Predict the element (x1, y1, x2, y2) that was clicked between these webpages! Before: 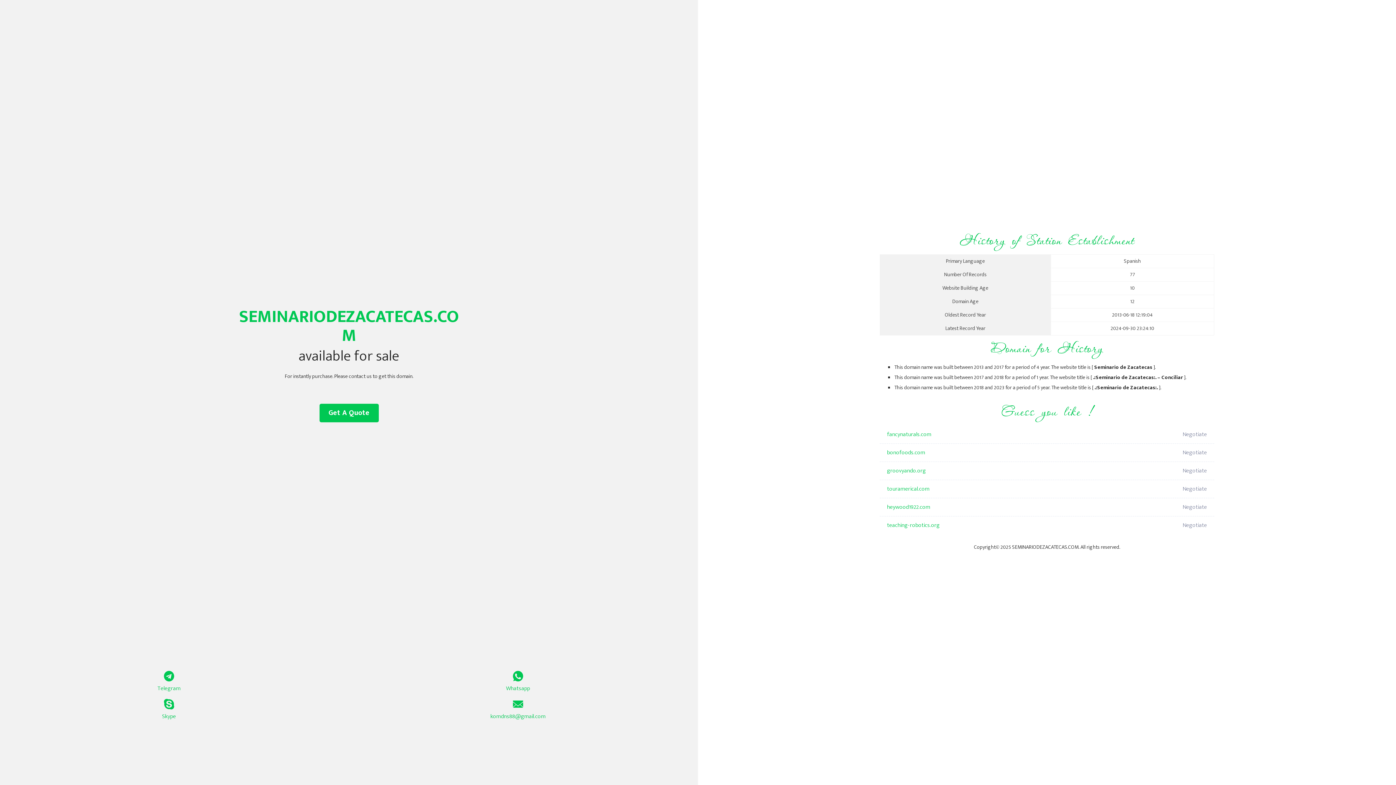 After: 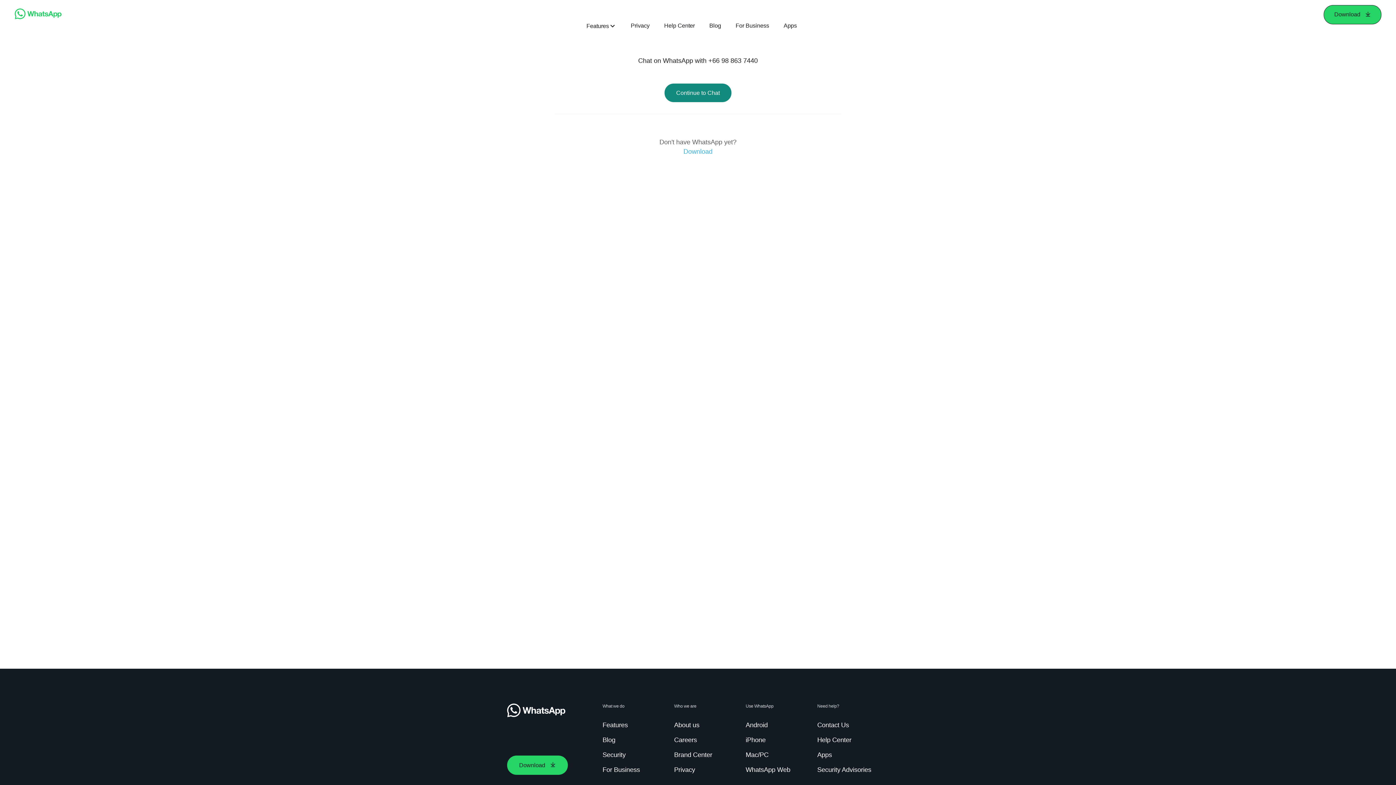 Action: bbox: (349, 671, 687, 693) label: Whatsapp